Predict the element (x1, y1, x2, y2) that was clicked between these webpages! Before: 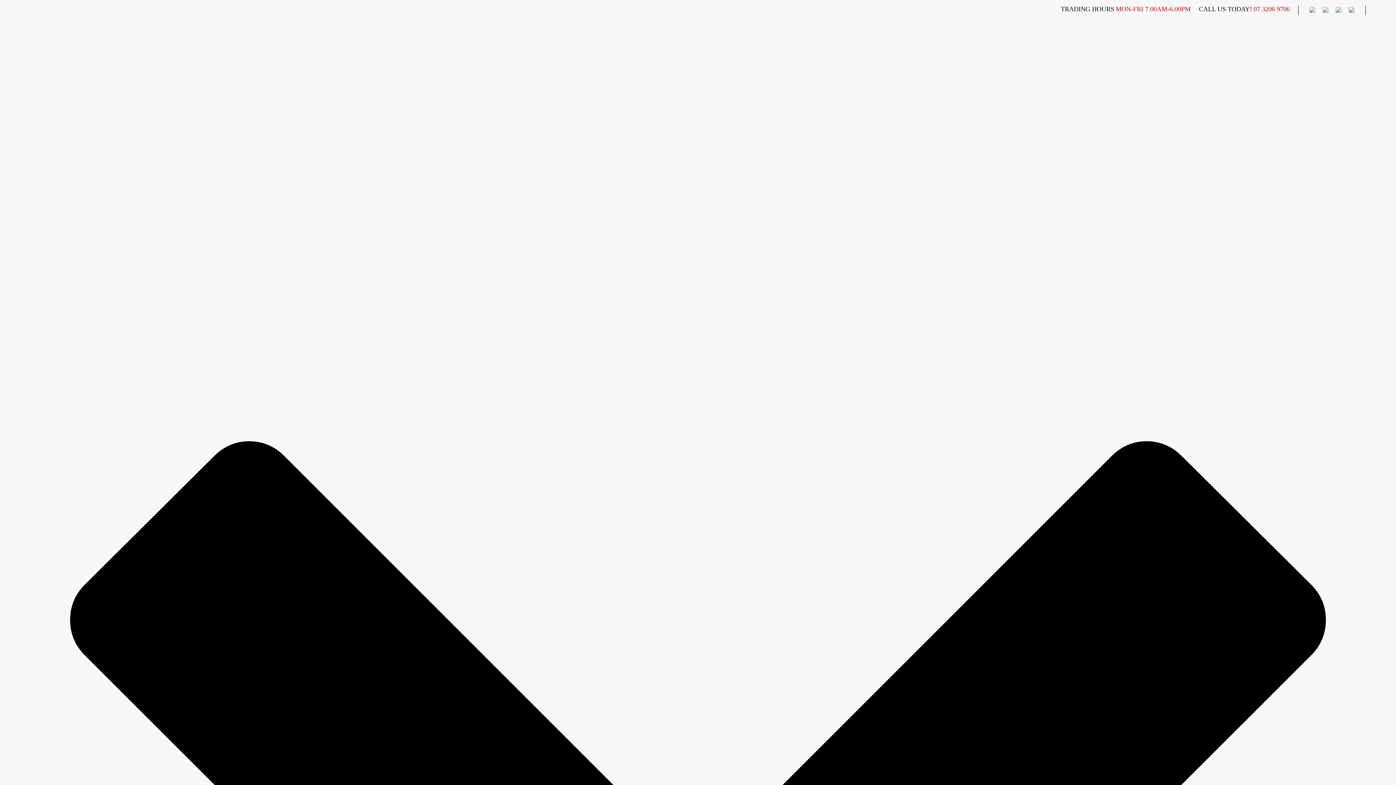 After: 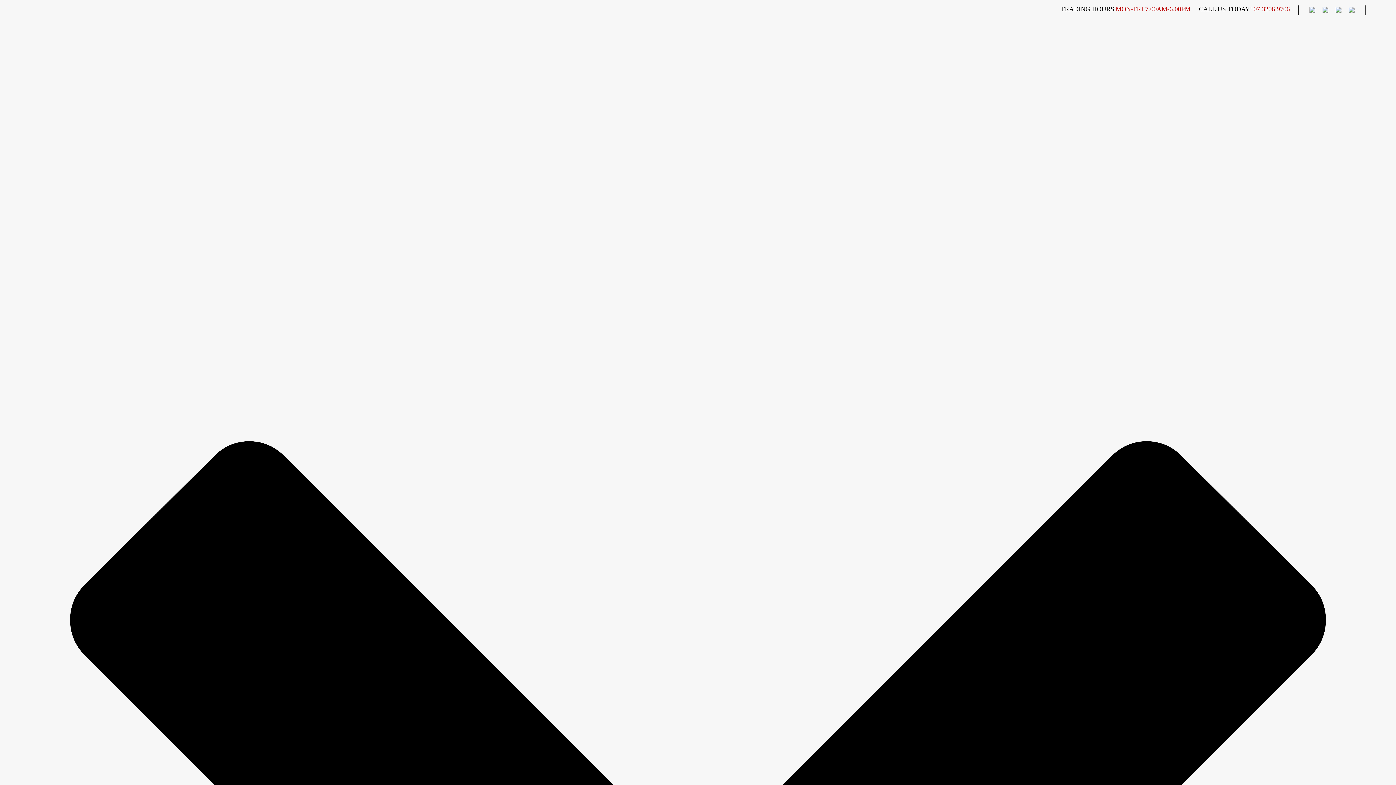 Action: bbox: (1333, 7, 1344, 13)